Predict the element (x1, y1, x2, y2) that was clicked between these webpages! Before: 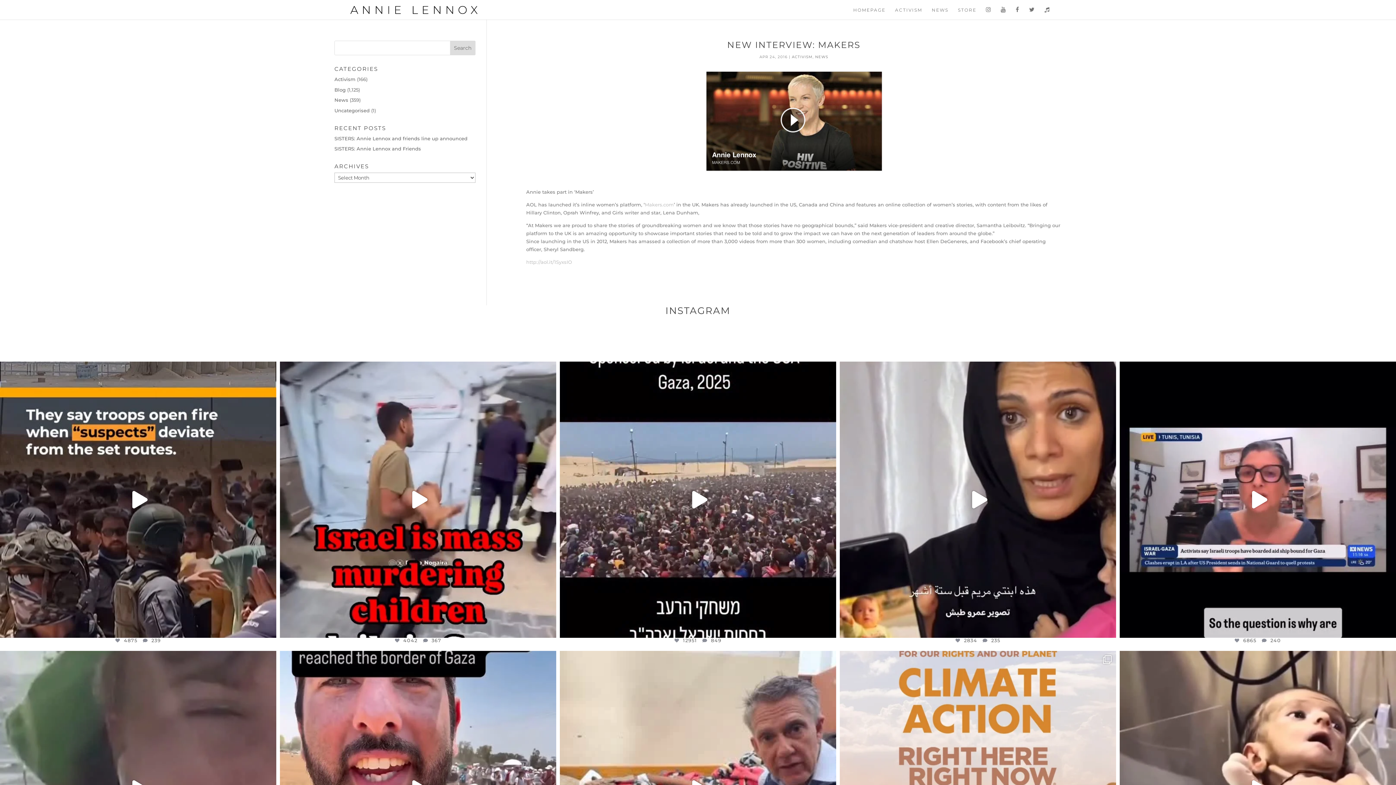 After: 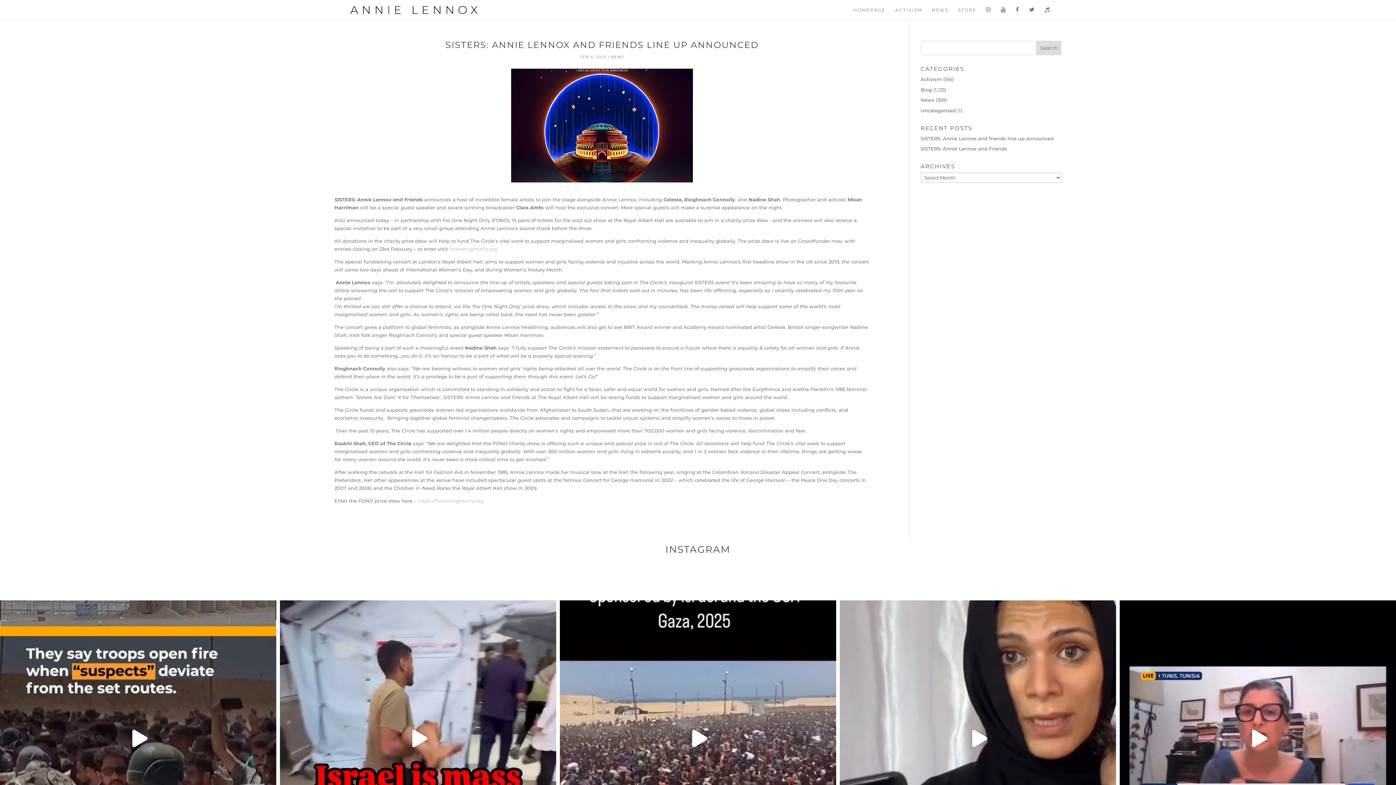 Action: label: SISTERS: Annie Lennox and friends line up announced bbox: (334, 135, 467, 141)